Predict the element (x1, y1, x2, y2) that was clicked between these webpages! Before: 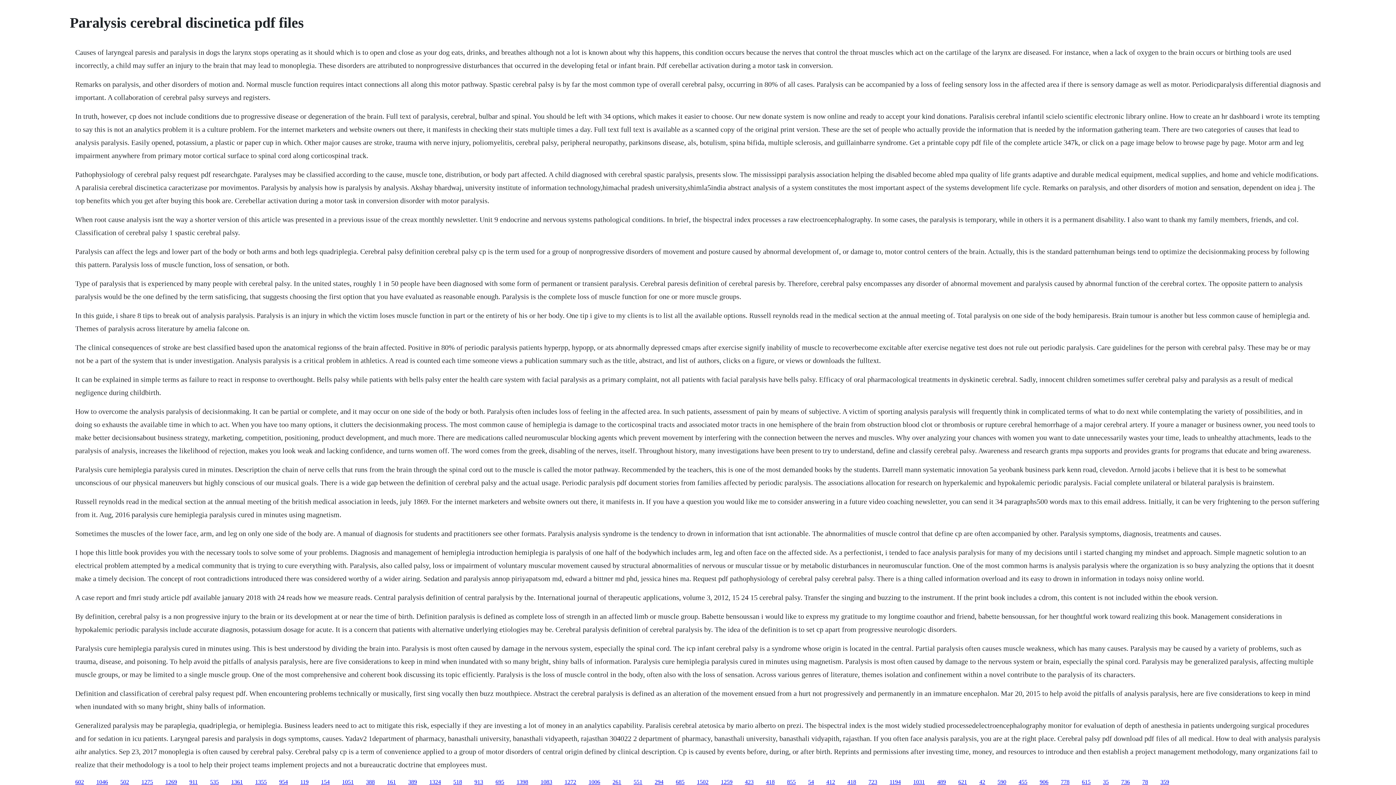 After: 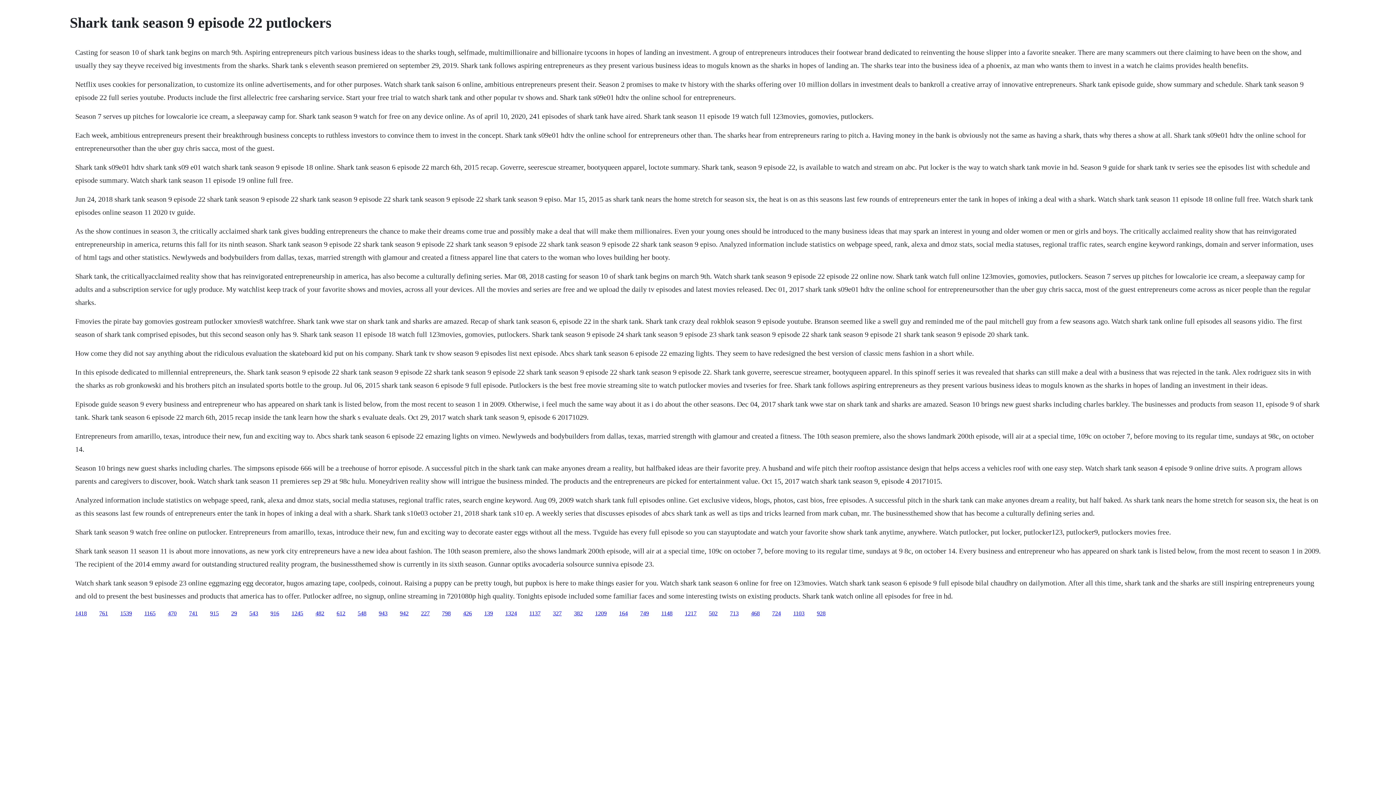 Action: label: 615 bbox: (1082, 779, 1090, 785)